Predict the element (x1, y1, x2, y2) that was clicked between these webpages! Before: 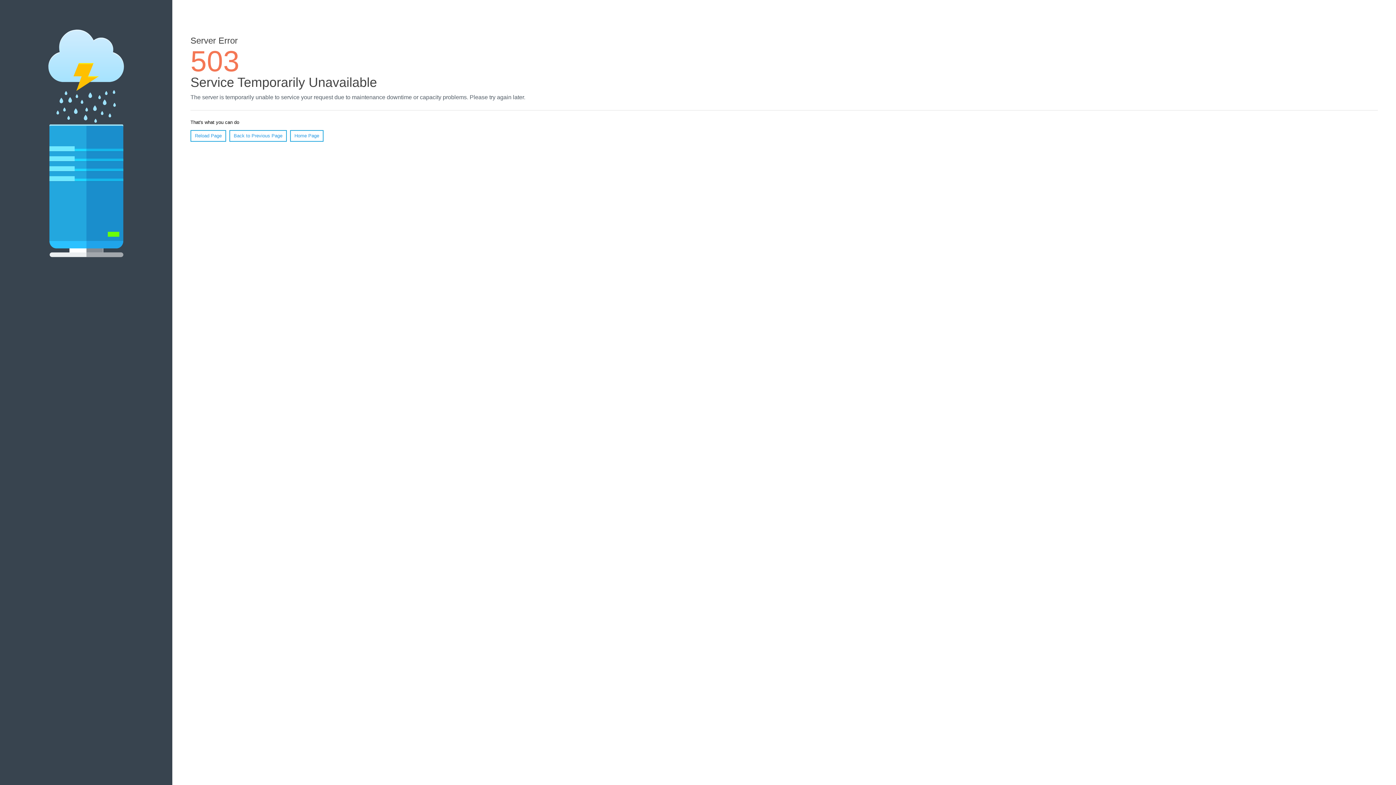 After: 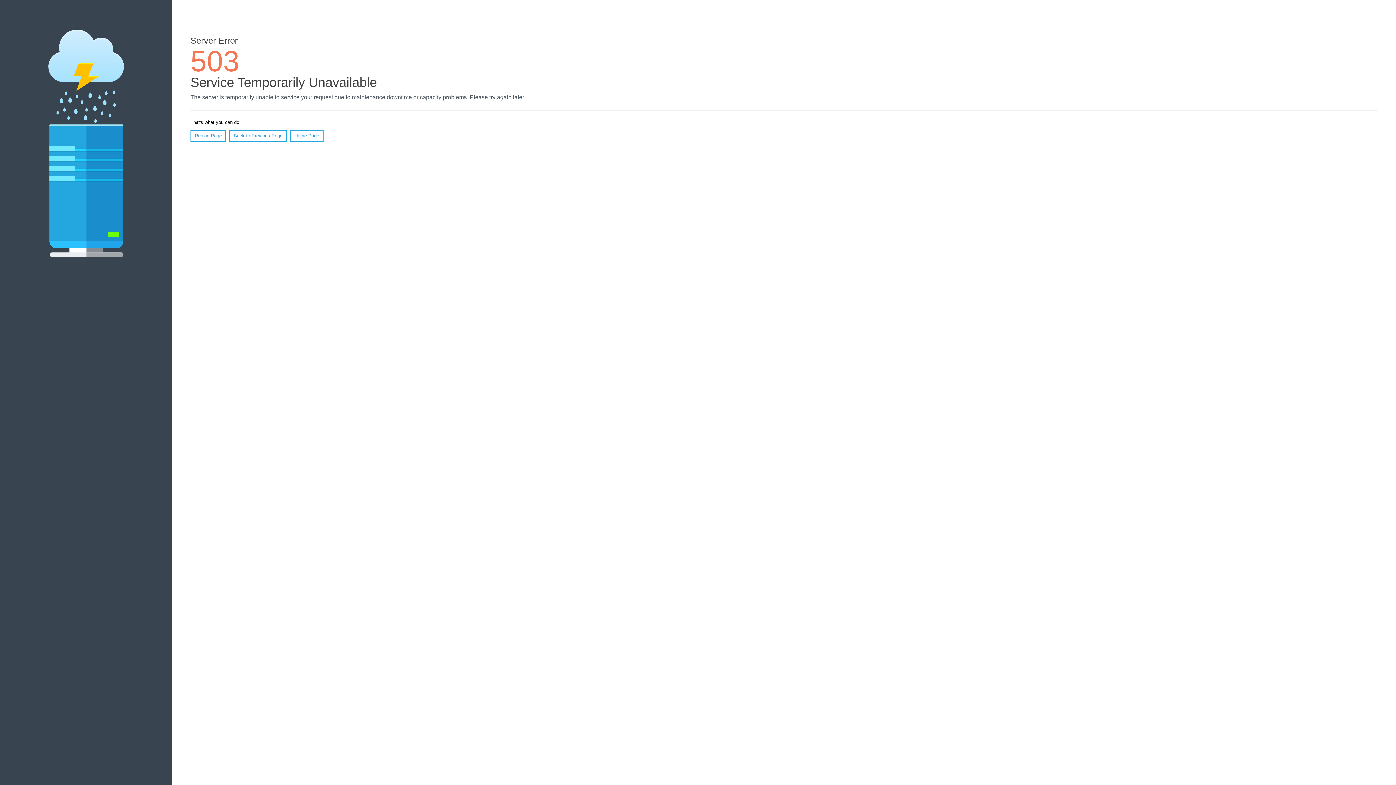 Action: bbox: (290, 130, 323, 141) label: Home Page